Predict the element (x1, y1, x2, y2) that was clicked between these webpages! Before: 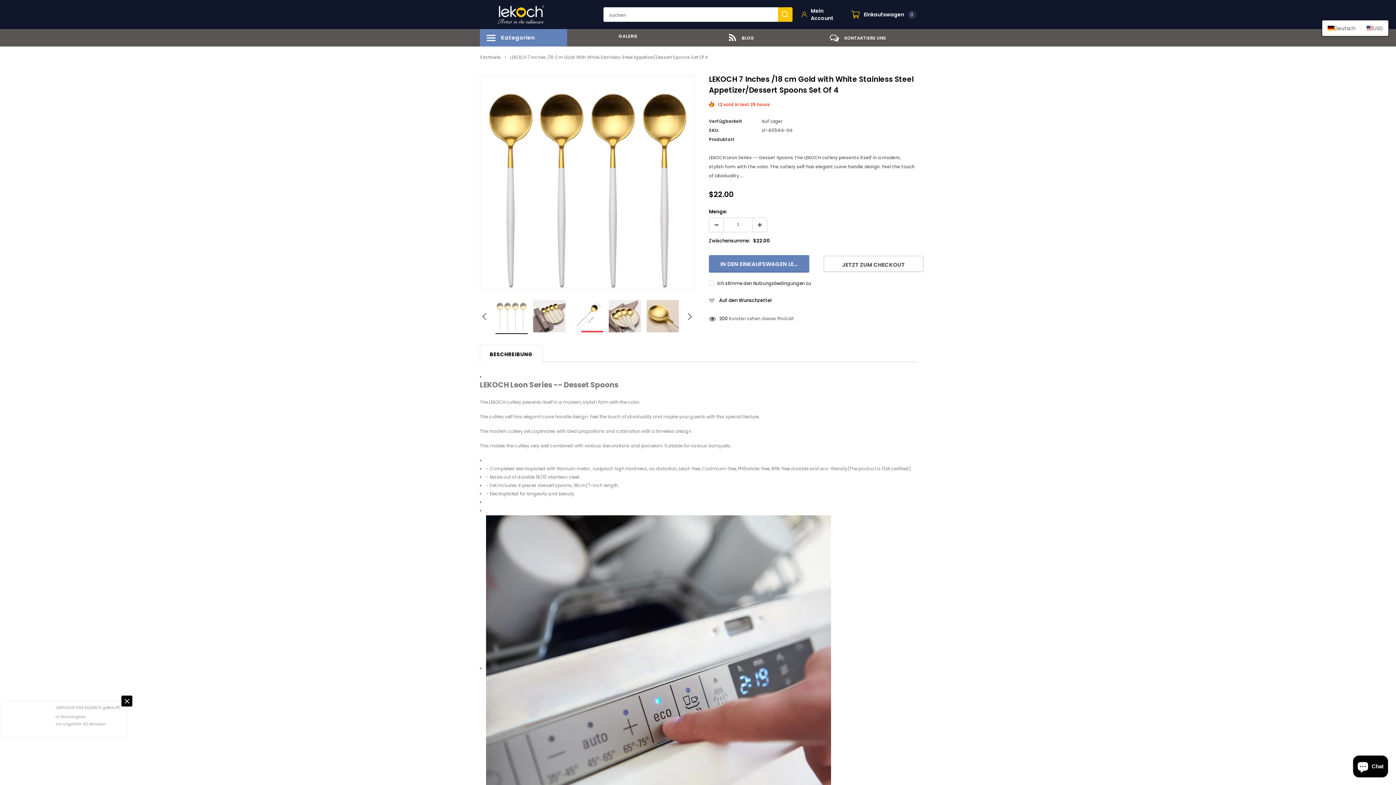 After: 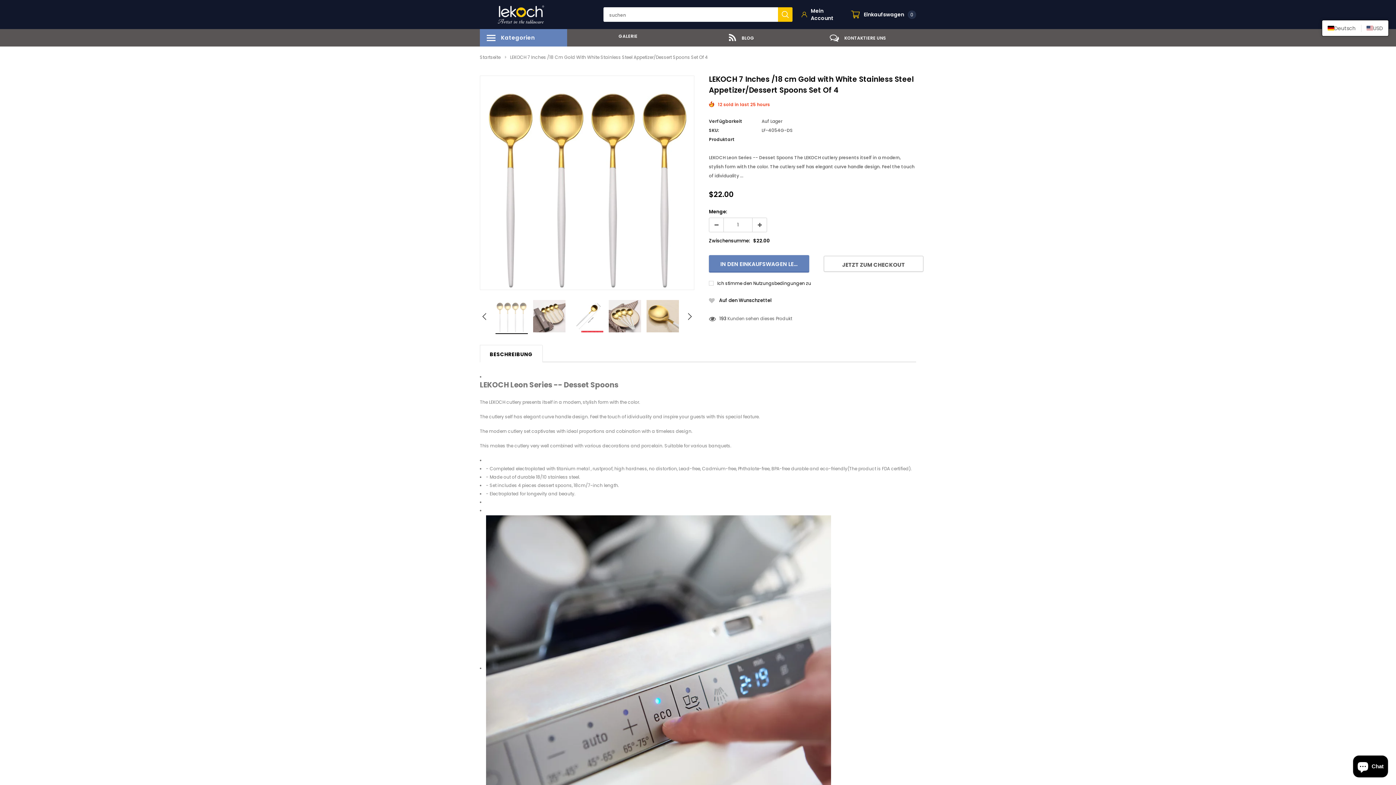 Action: label: BESCHREIBUNG bbox: (480, 345, 542, 361)